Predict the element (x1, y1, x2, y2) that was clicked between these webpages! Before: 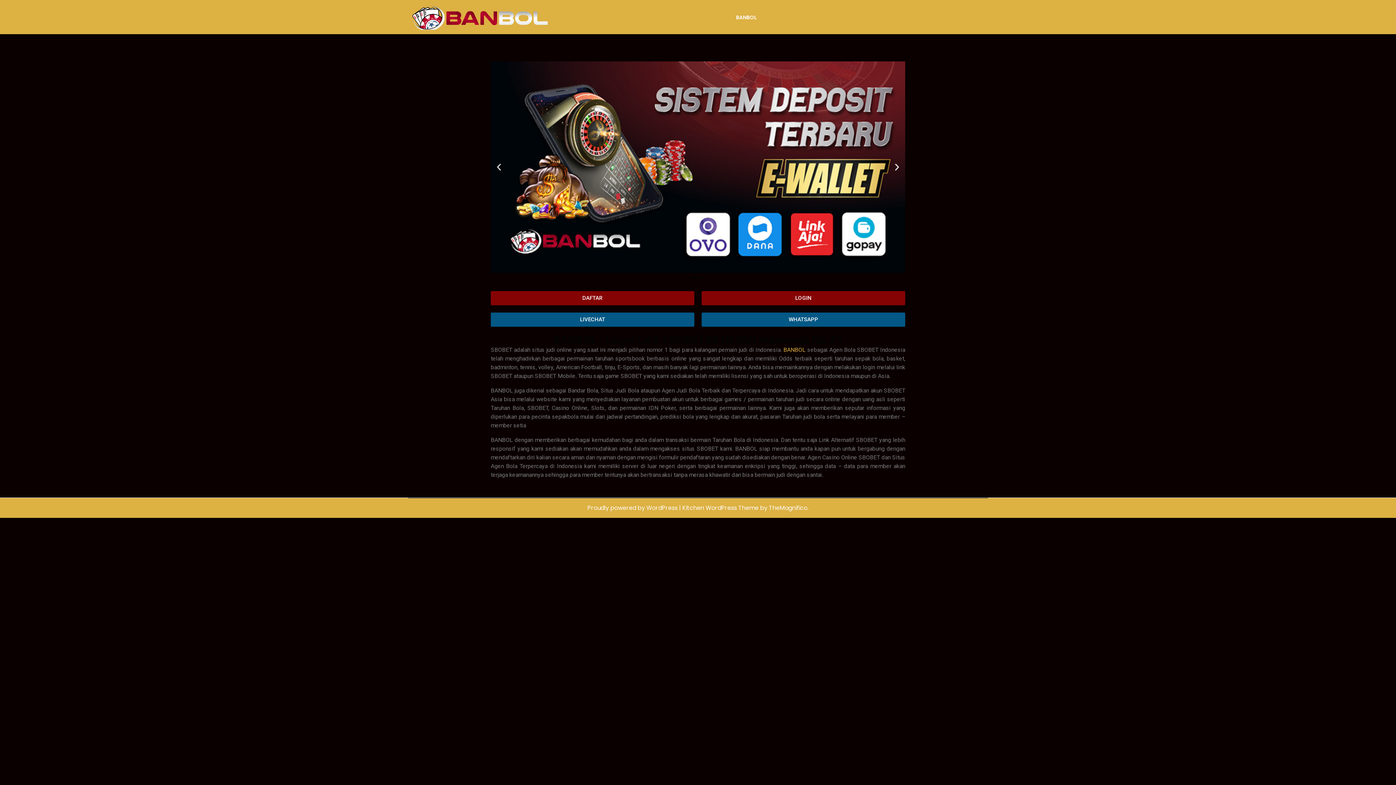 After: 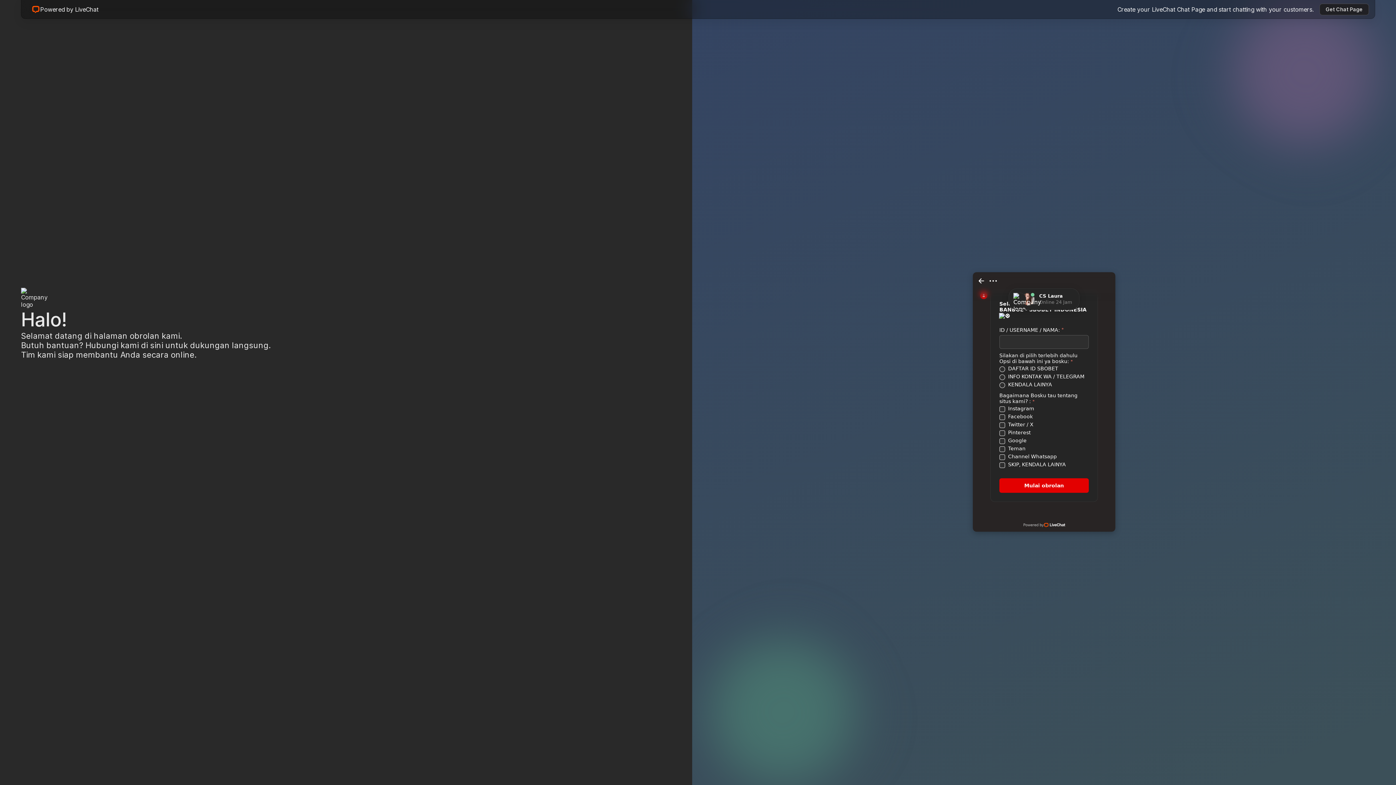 Action: bbox: (490, 312, 694, 327) label: LIVECHAT